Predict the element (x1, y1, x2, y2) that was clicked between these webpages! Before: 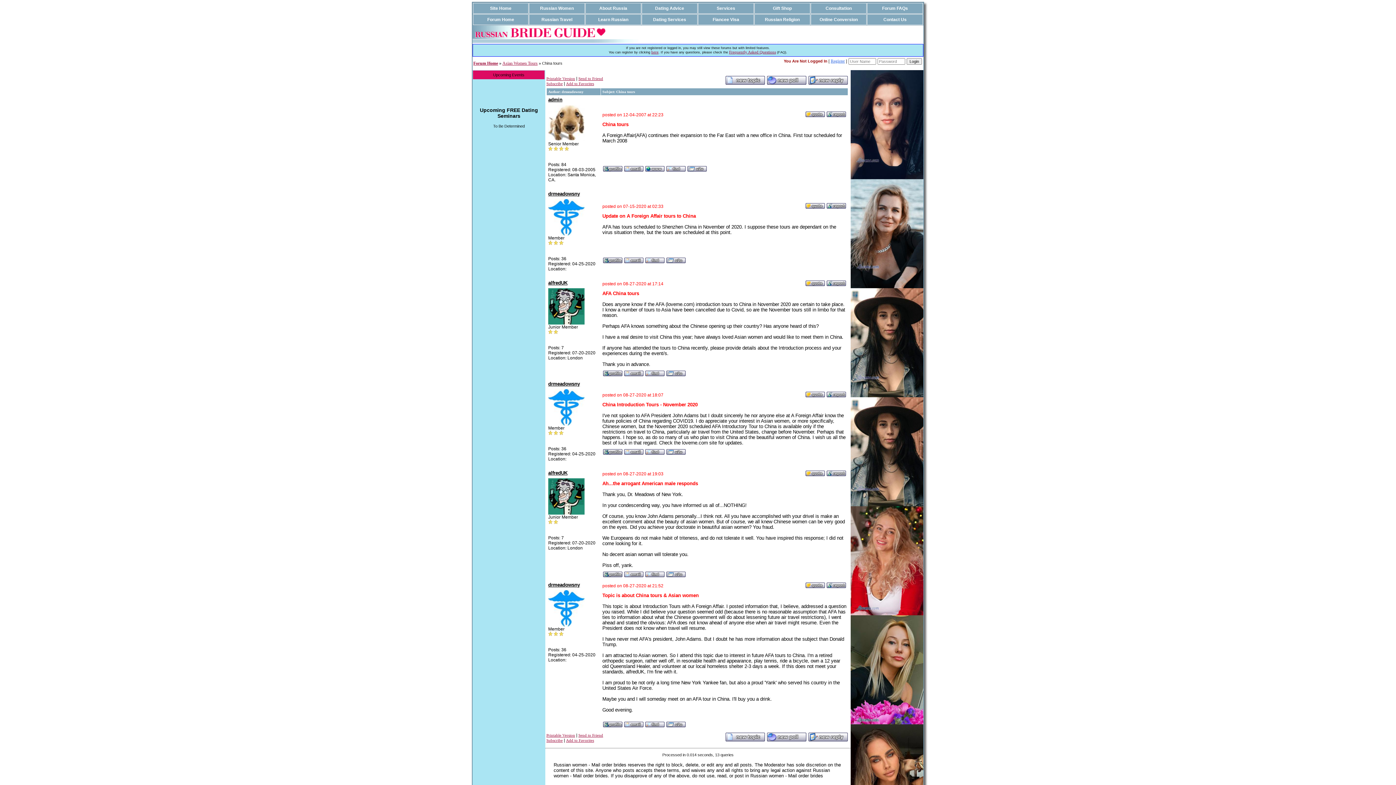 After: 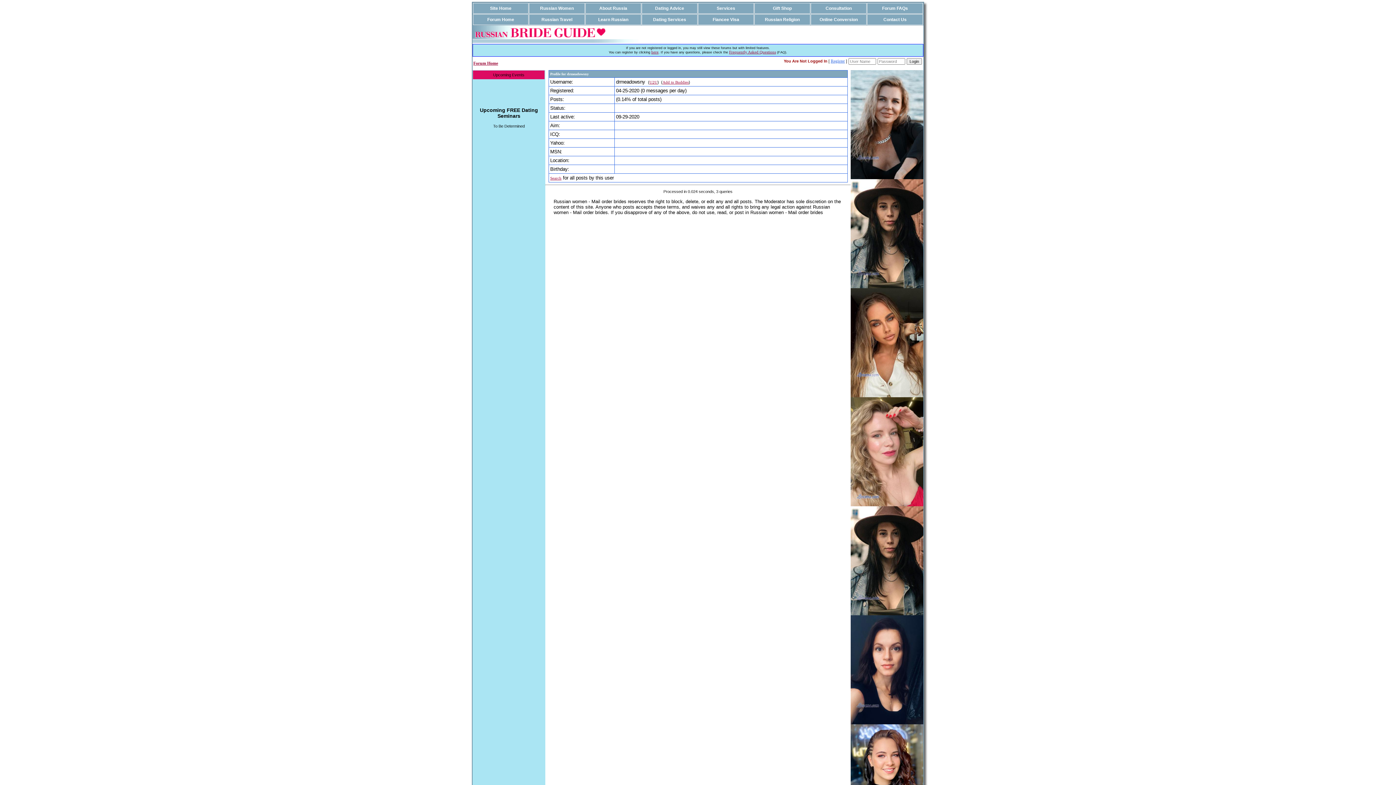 Action: label: drmeadowsny bbox: (548, 382, 580, 386)